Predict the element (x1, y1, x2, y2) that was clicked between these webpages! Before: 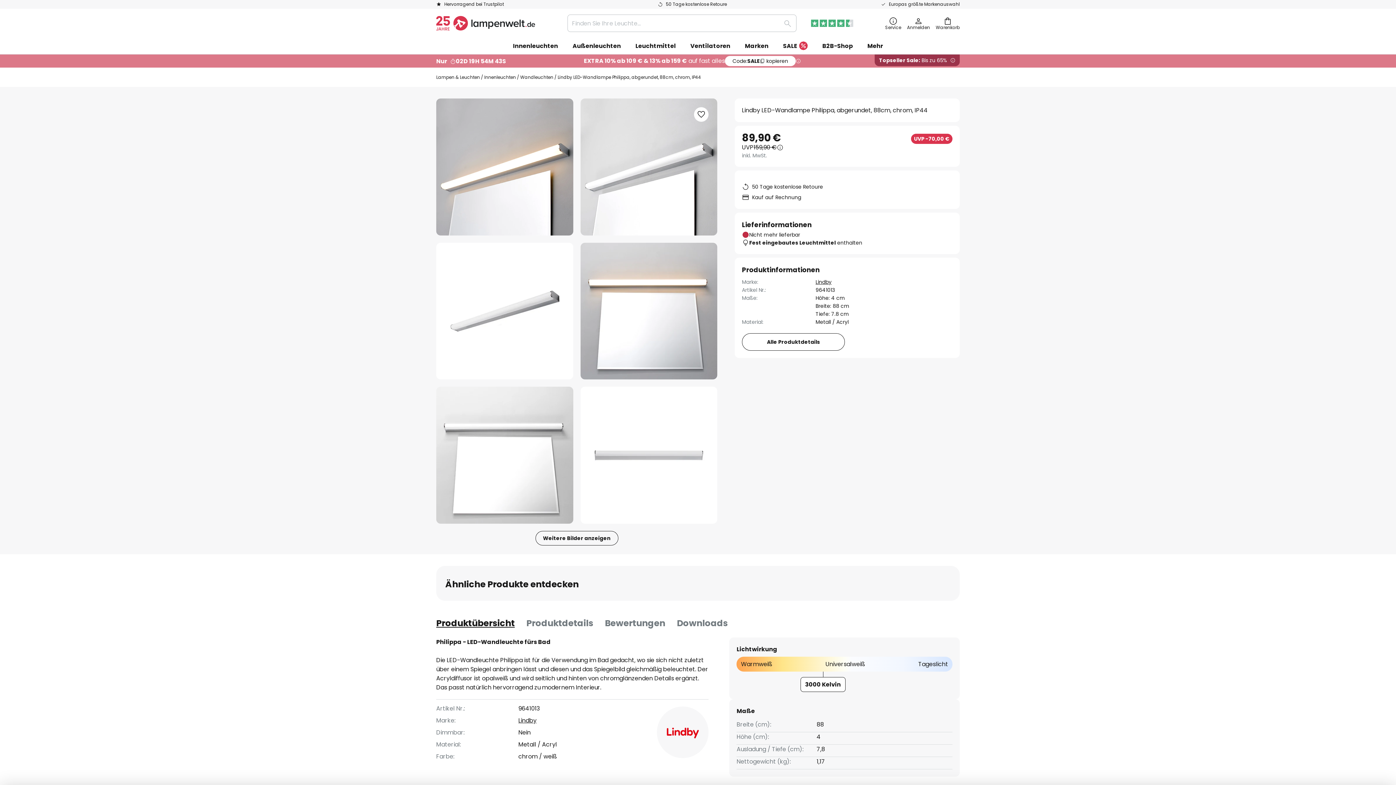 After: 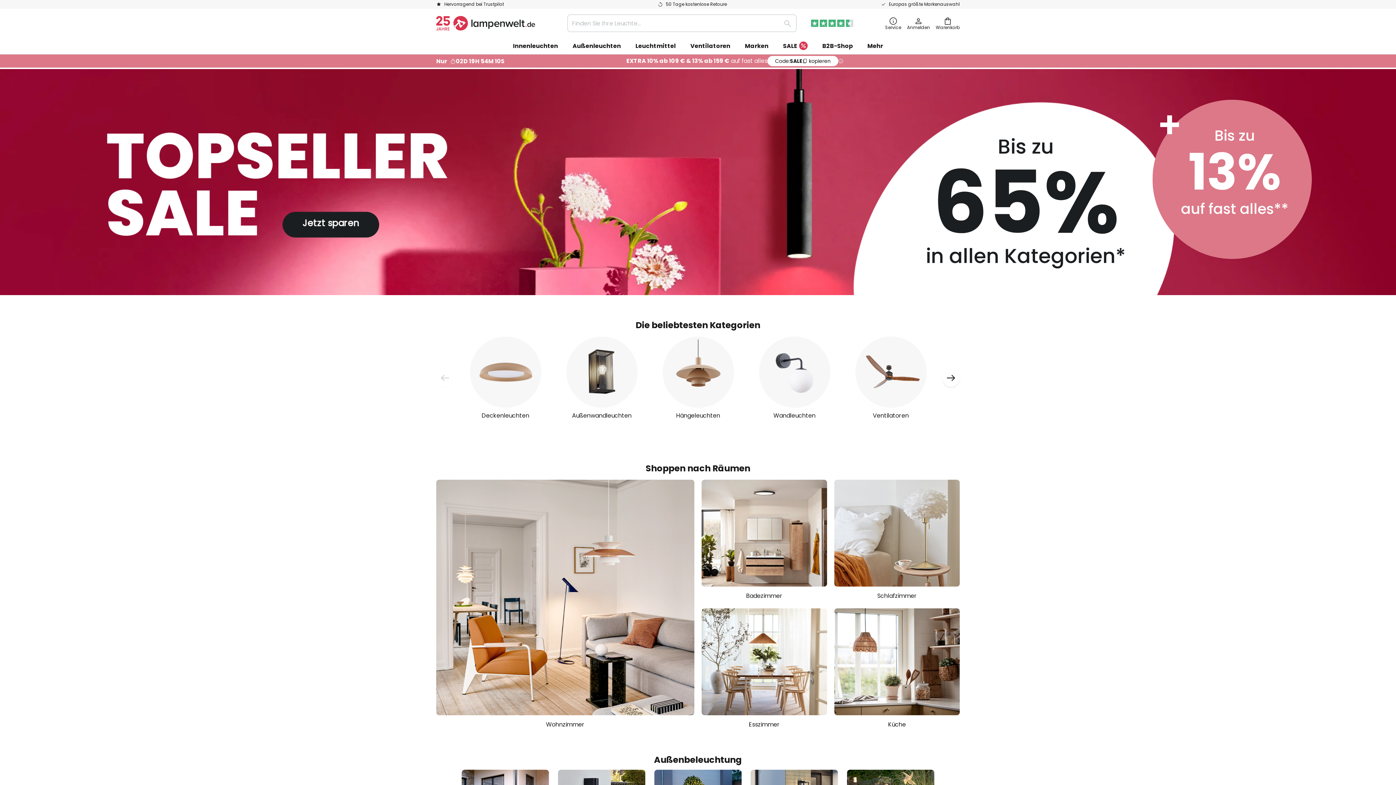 Action: bbox: (436, 16, 535, 30) label: store logo